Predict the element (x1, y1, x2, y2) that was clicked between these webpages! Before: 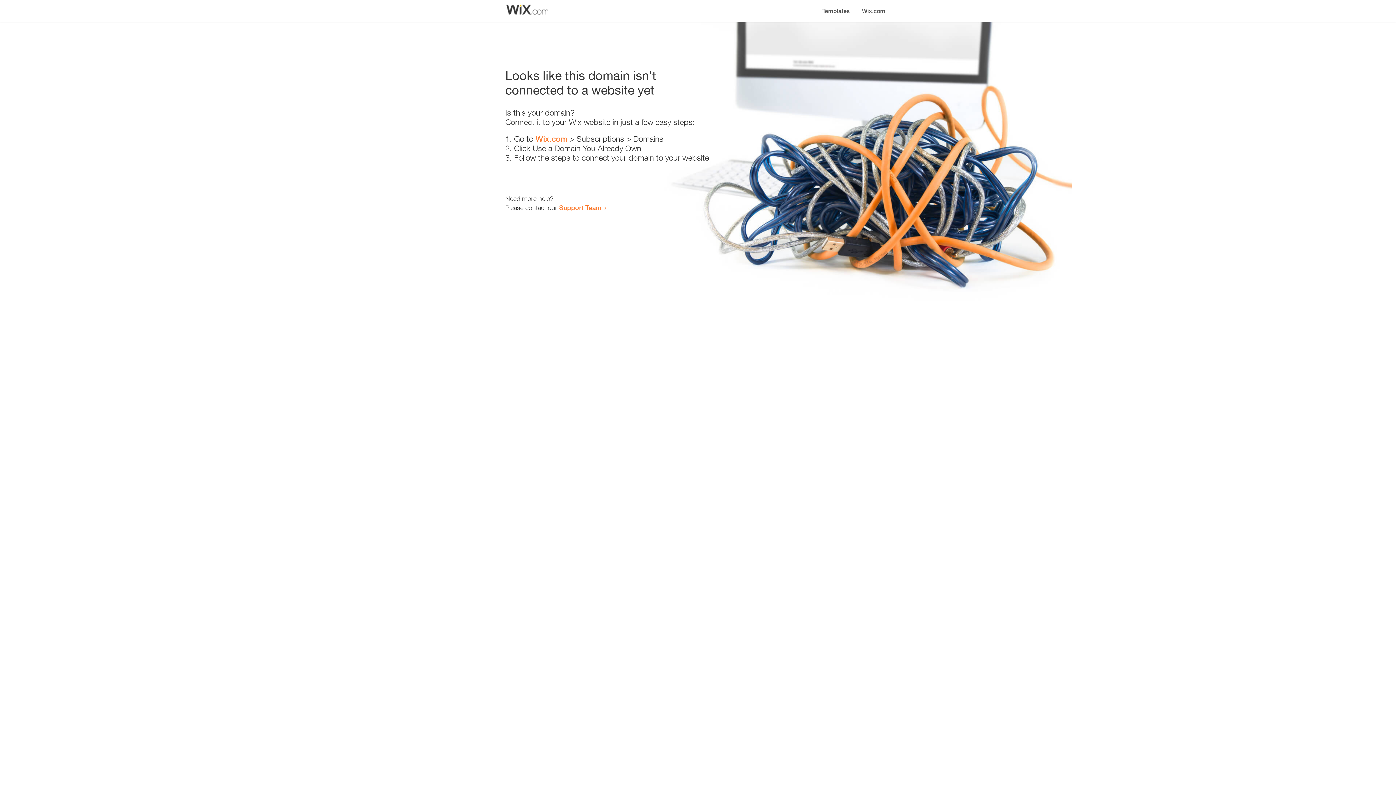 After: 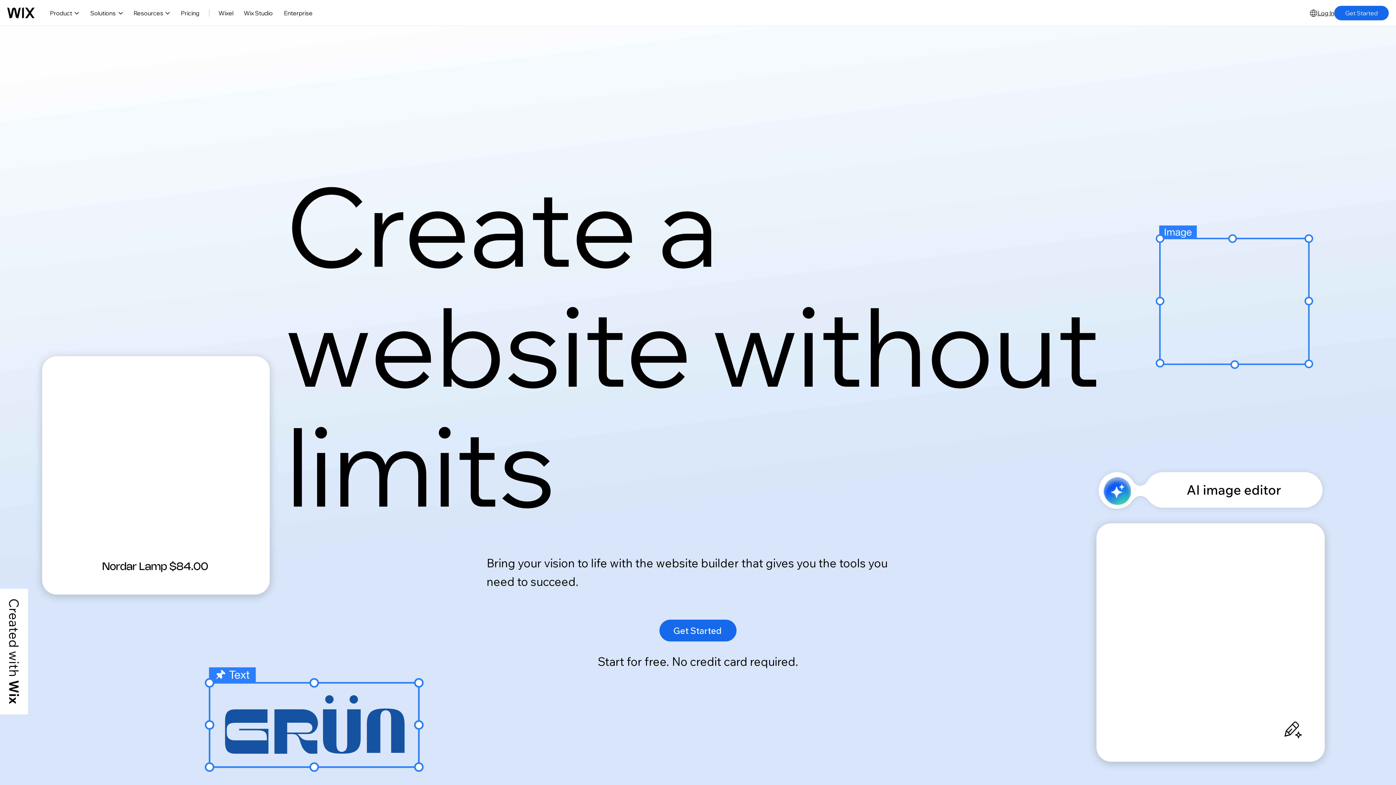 Action: bbox: (856, 0, 890, 14) label: Wix.com